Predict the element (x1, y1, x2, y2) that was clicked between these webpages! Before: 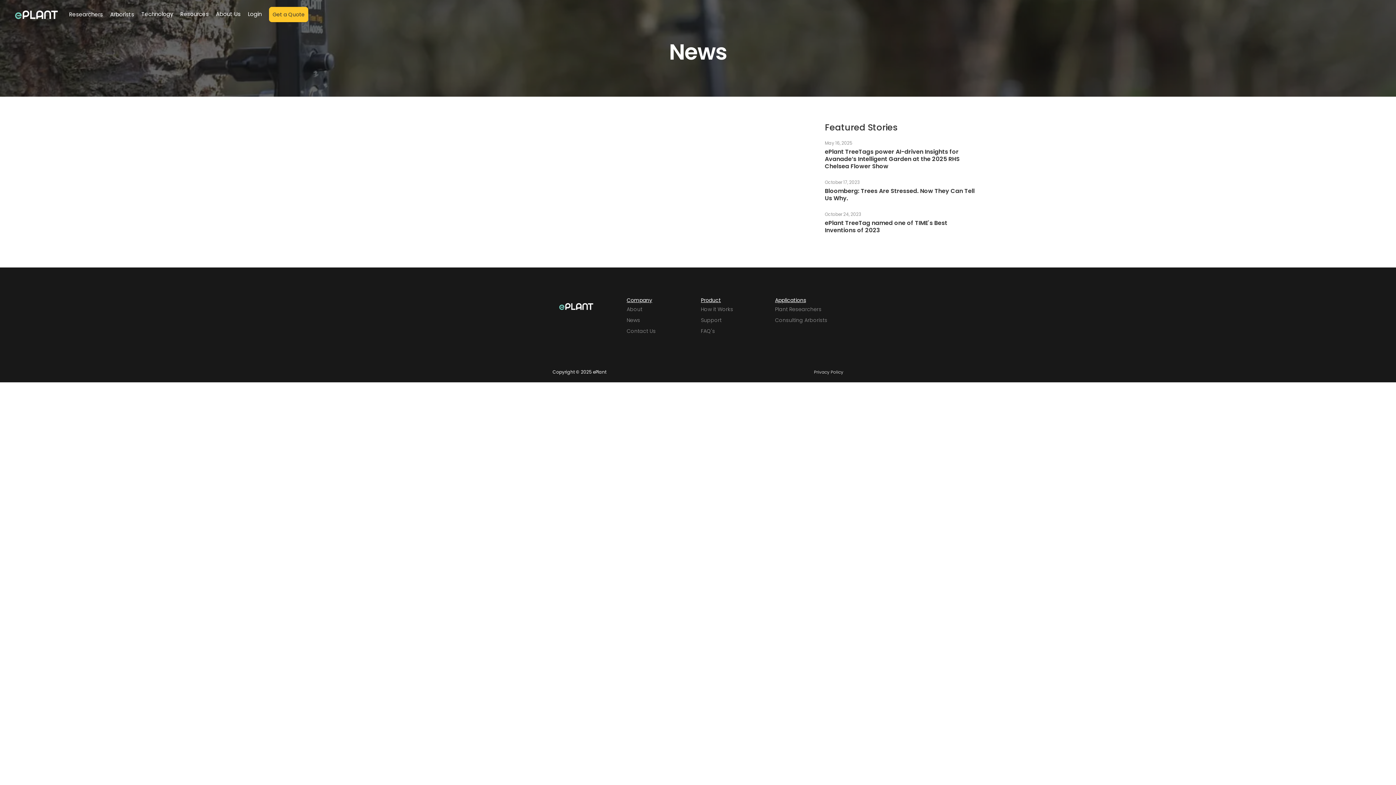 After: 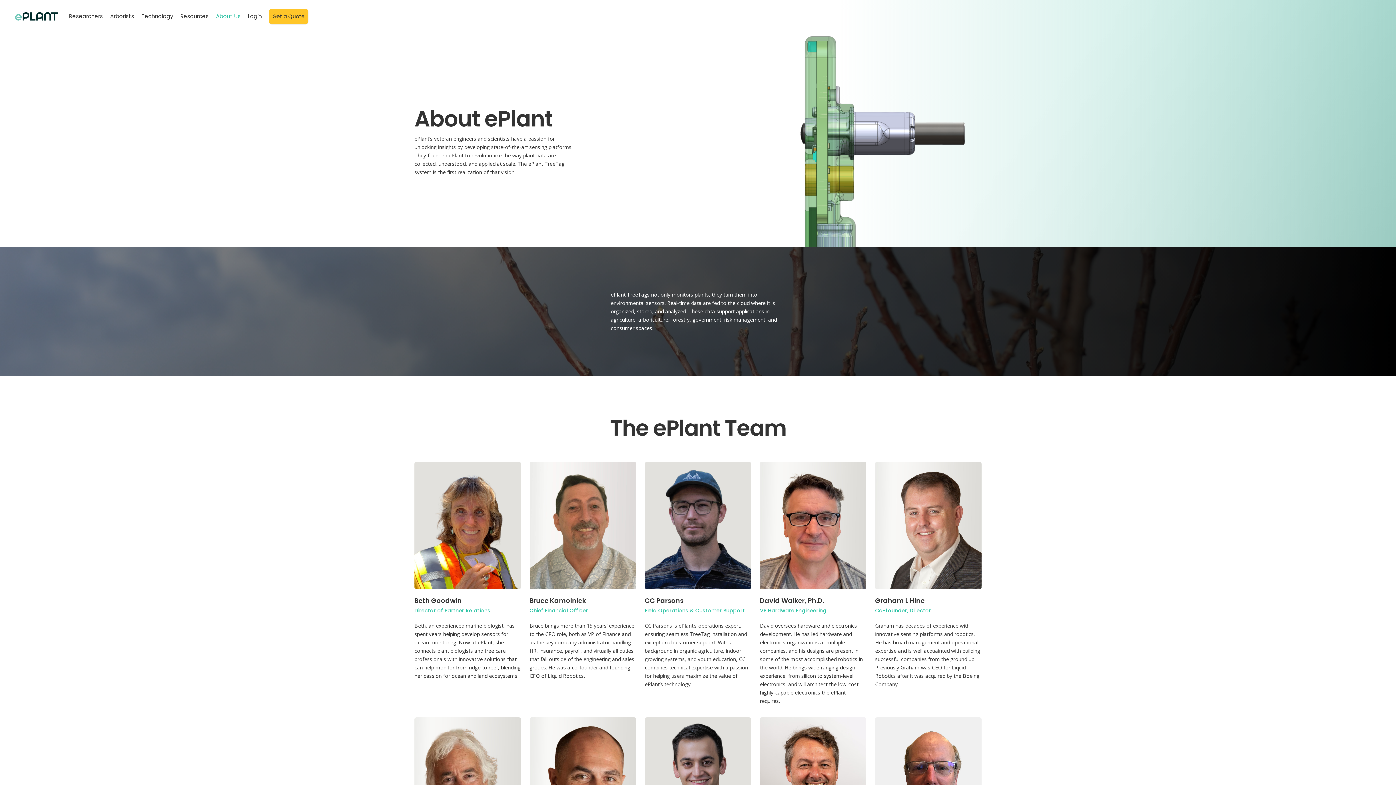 Action: label: About Us bbox: (212, 7, 244, 22)